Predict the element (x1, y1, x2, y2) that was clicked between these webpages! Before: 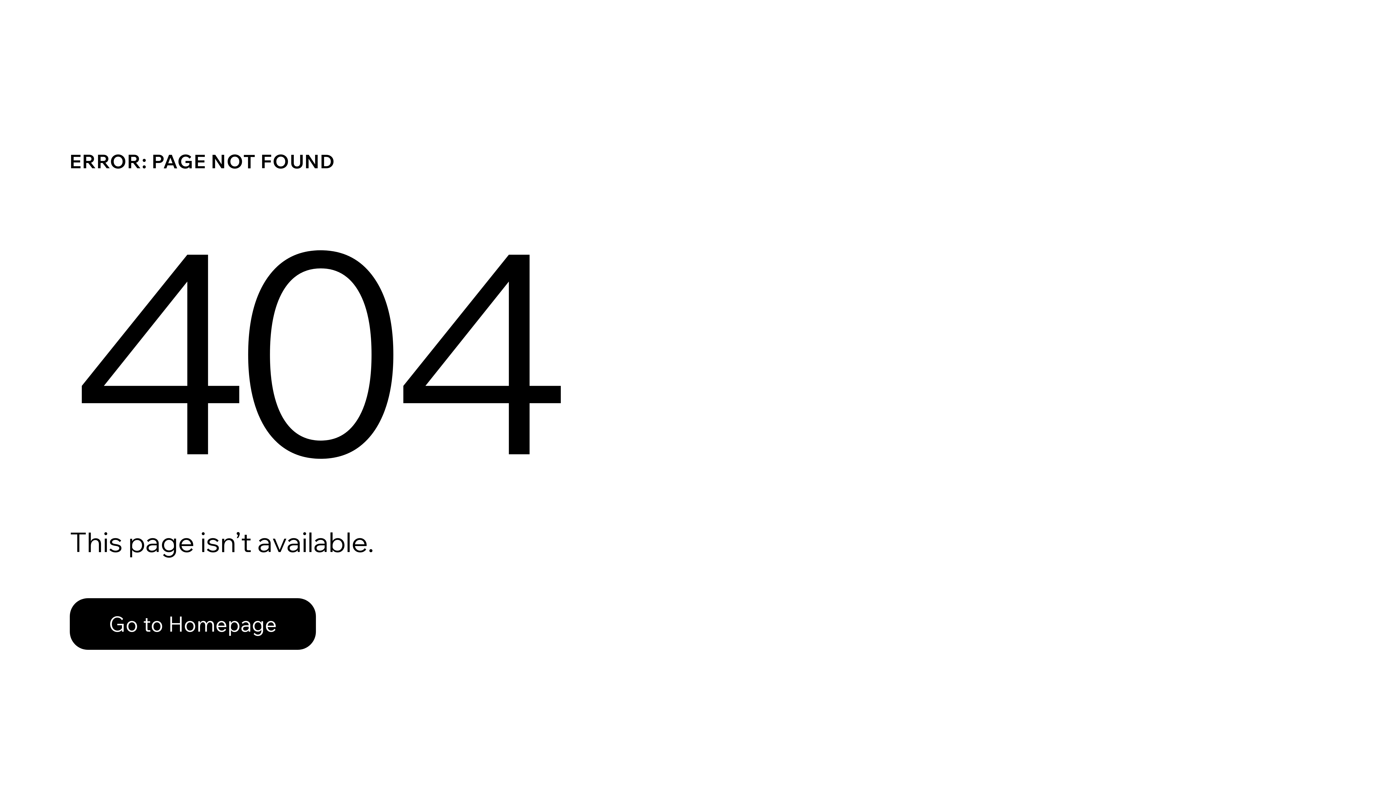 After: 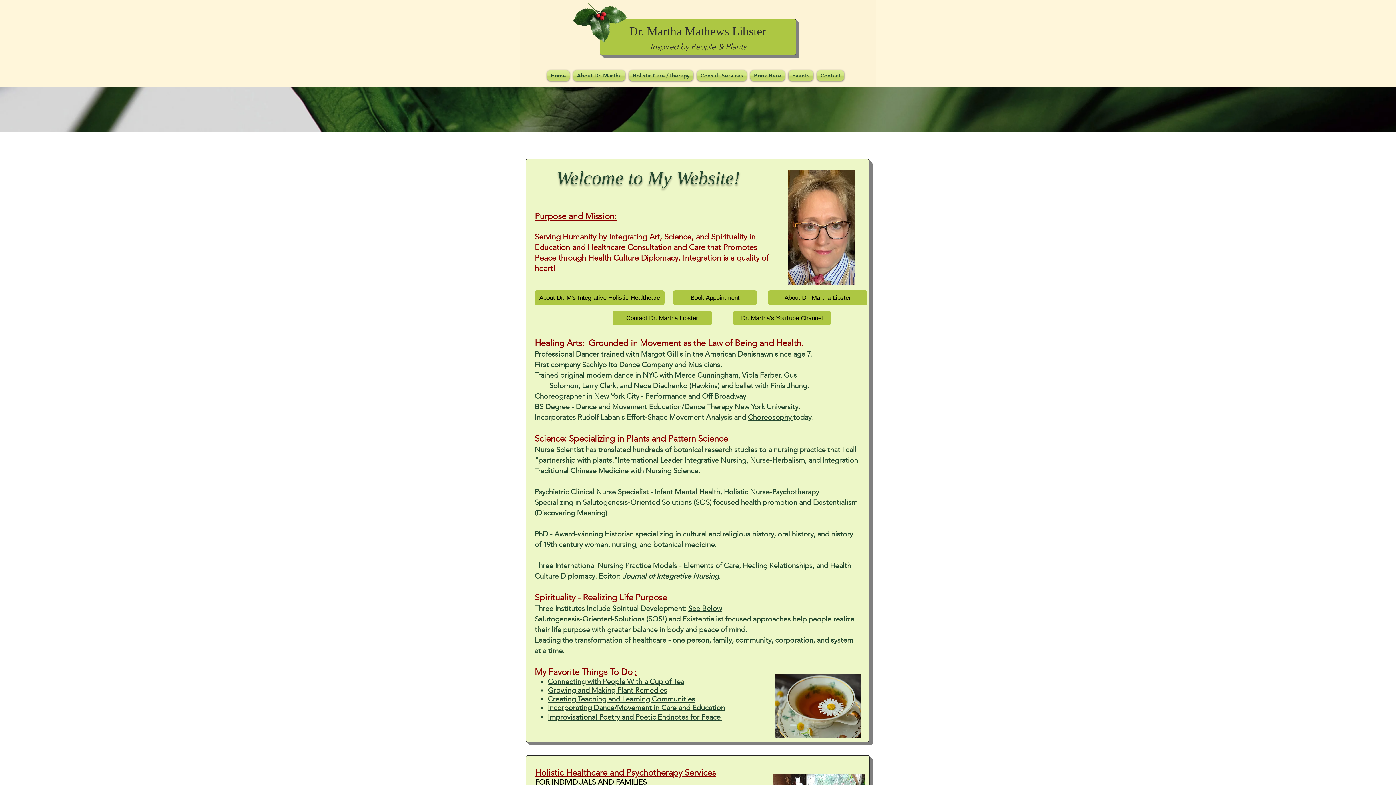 Action: label: Go to Homepage bbox: (69, 582, 768, 659)